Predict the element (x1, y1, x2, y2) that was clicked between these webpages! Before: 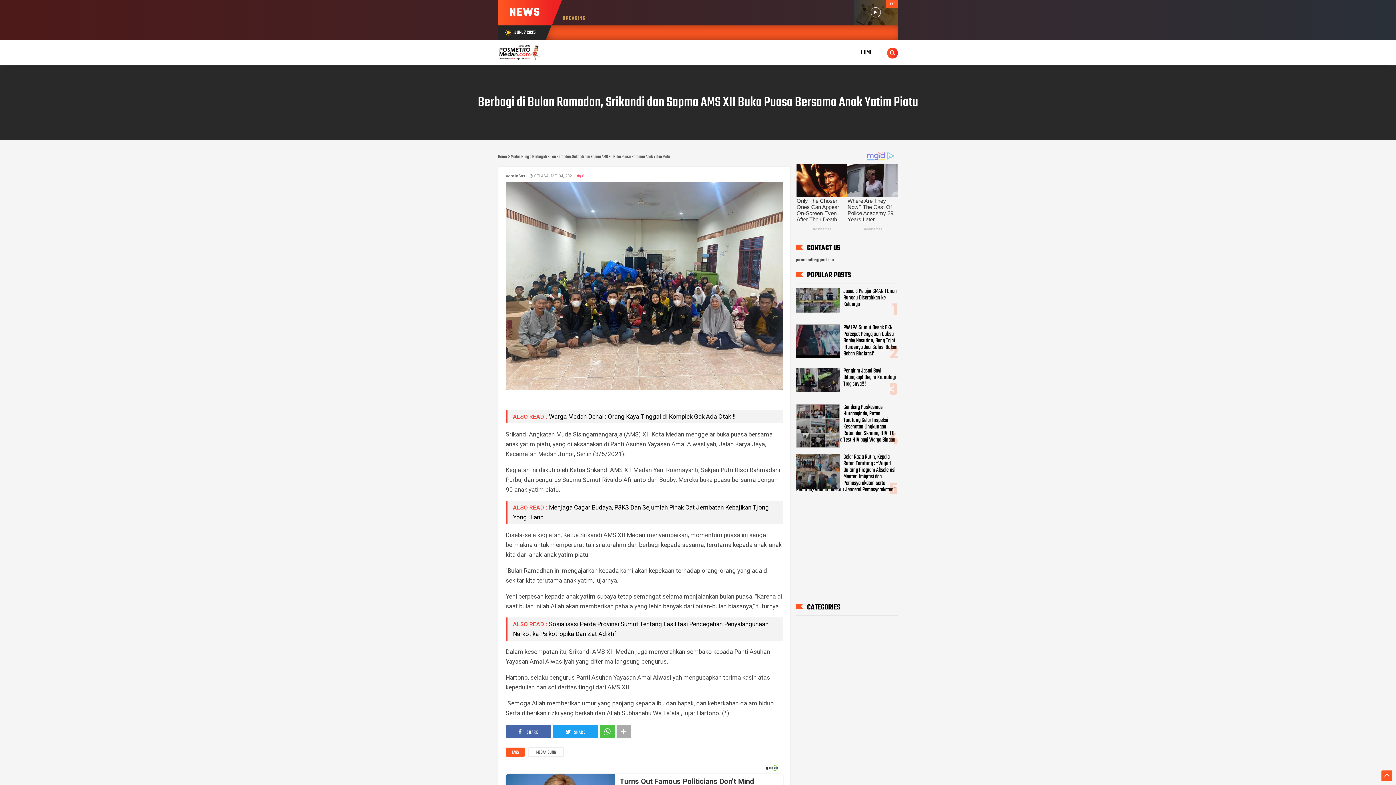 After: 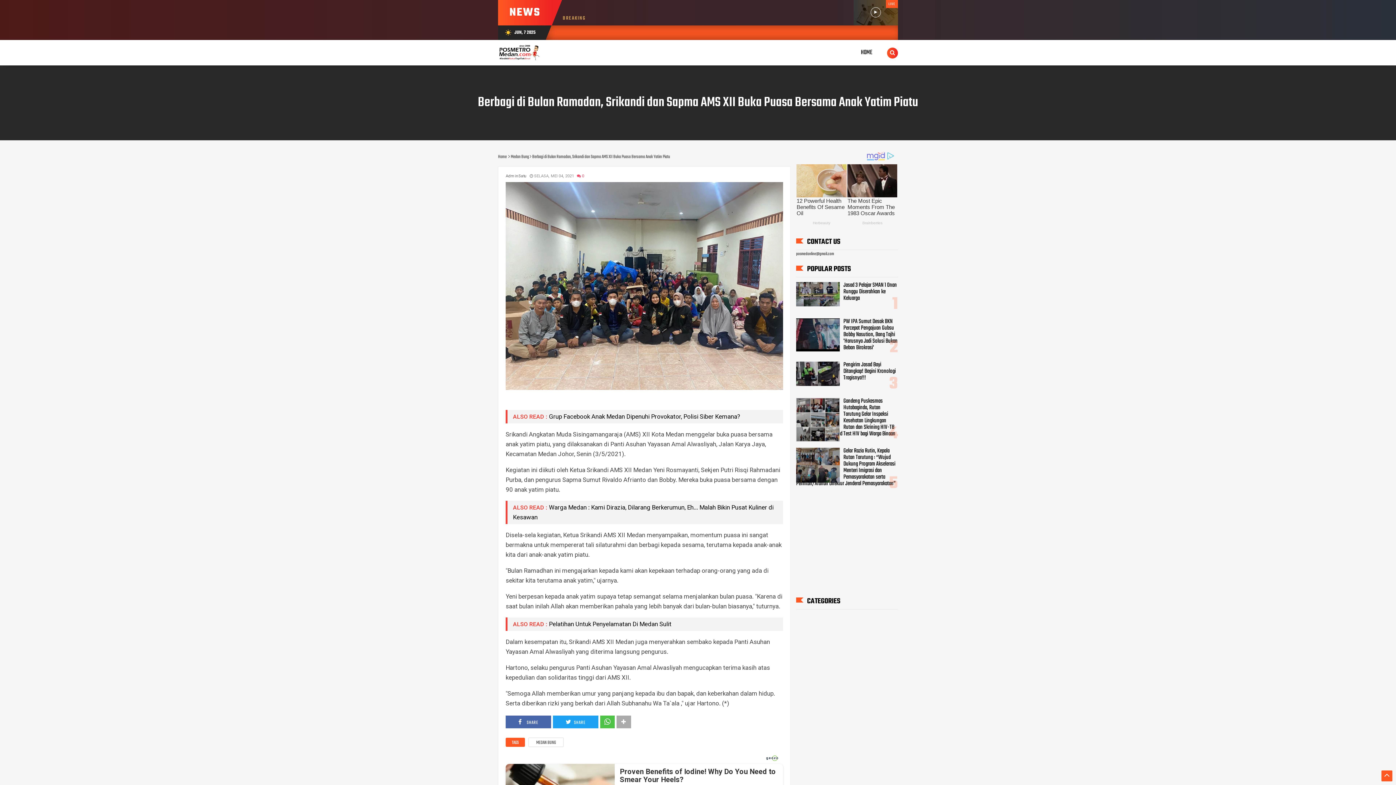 Action: bbox: (529, 173, 574, 178) label:  SELASA, MEI 04, 2021